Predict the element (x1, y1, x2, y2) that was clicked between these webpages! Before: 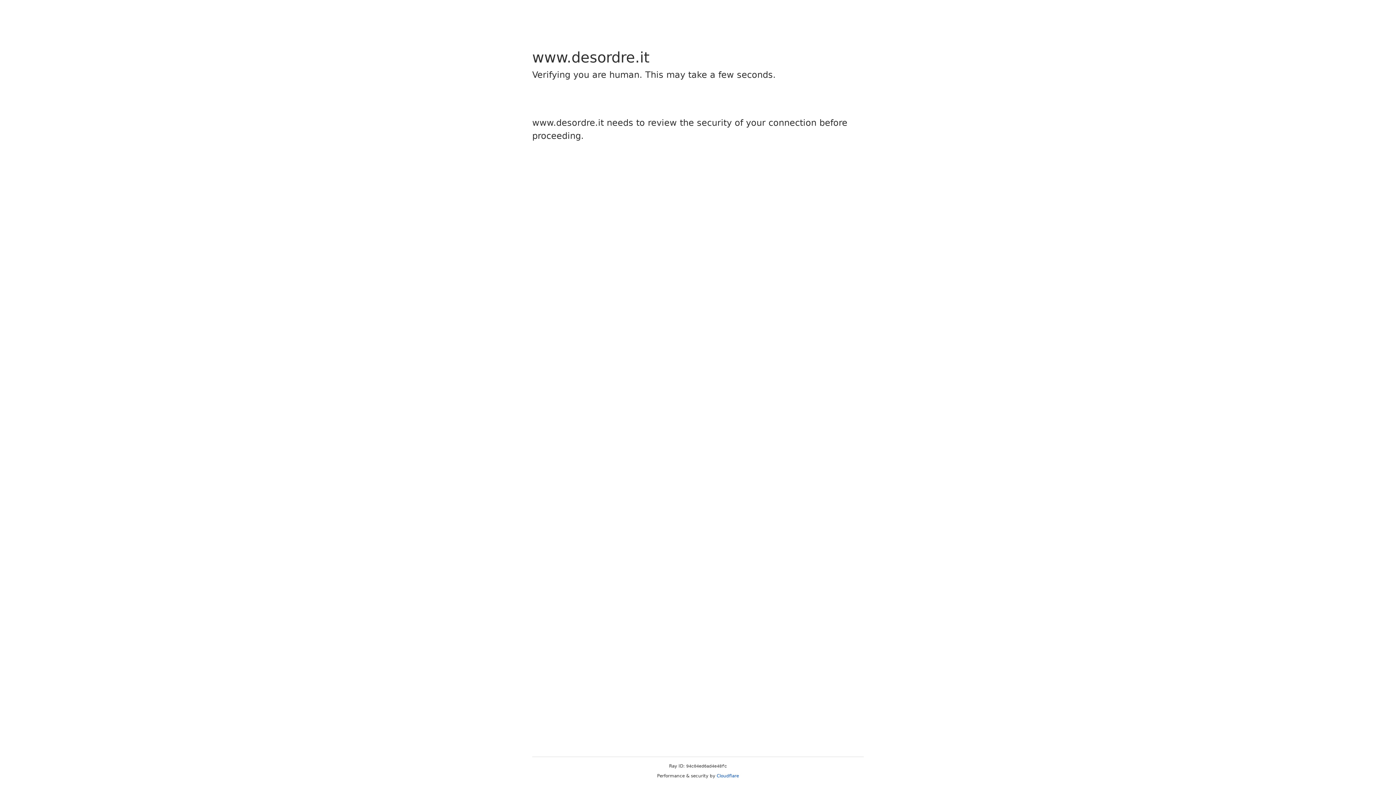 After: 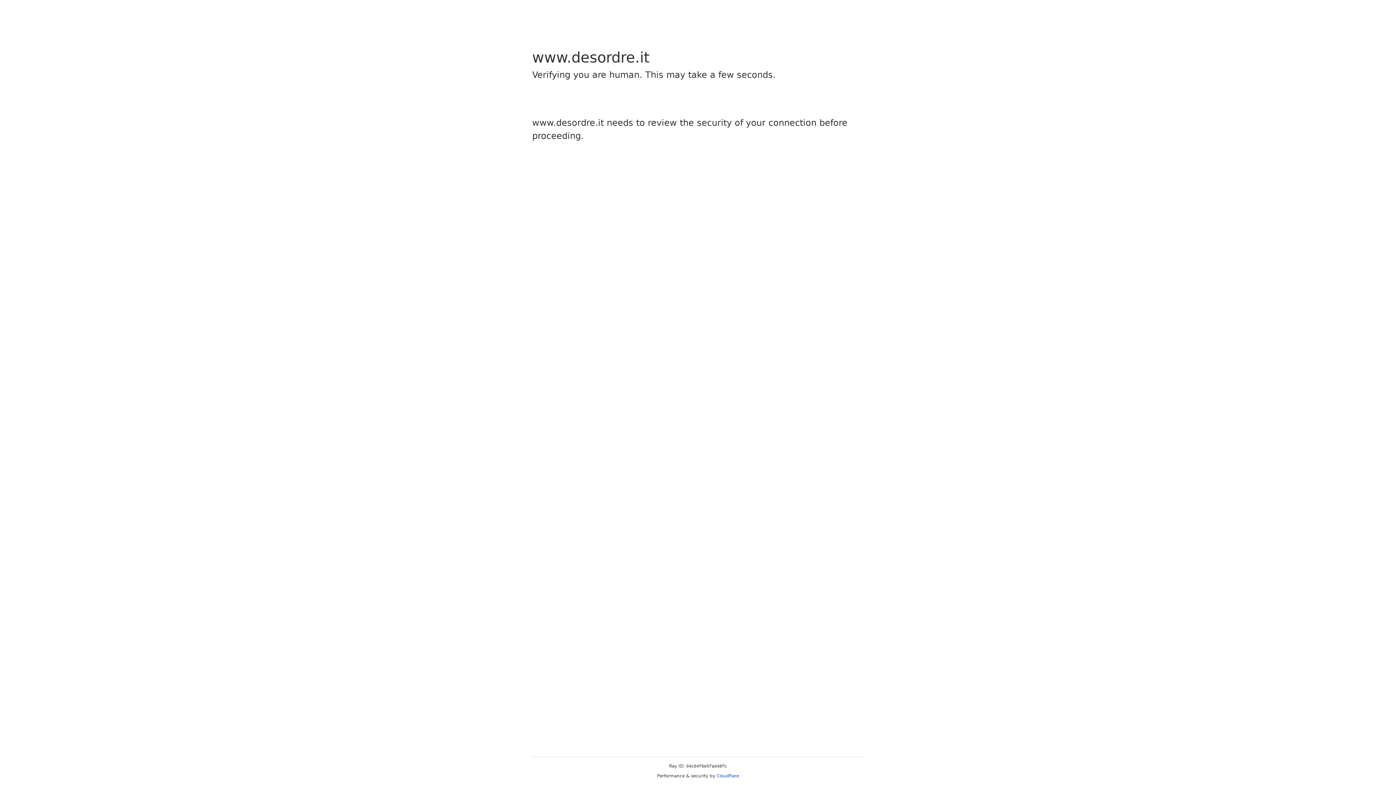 Action: label: Cloudflare bbox: (716, 773, 739, 778)